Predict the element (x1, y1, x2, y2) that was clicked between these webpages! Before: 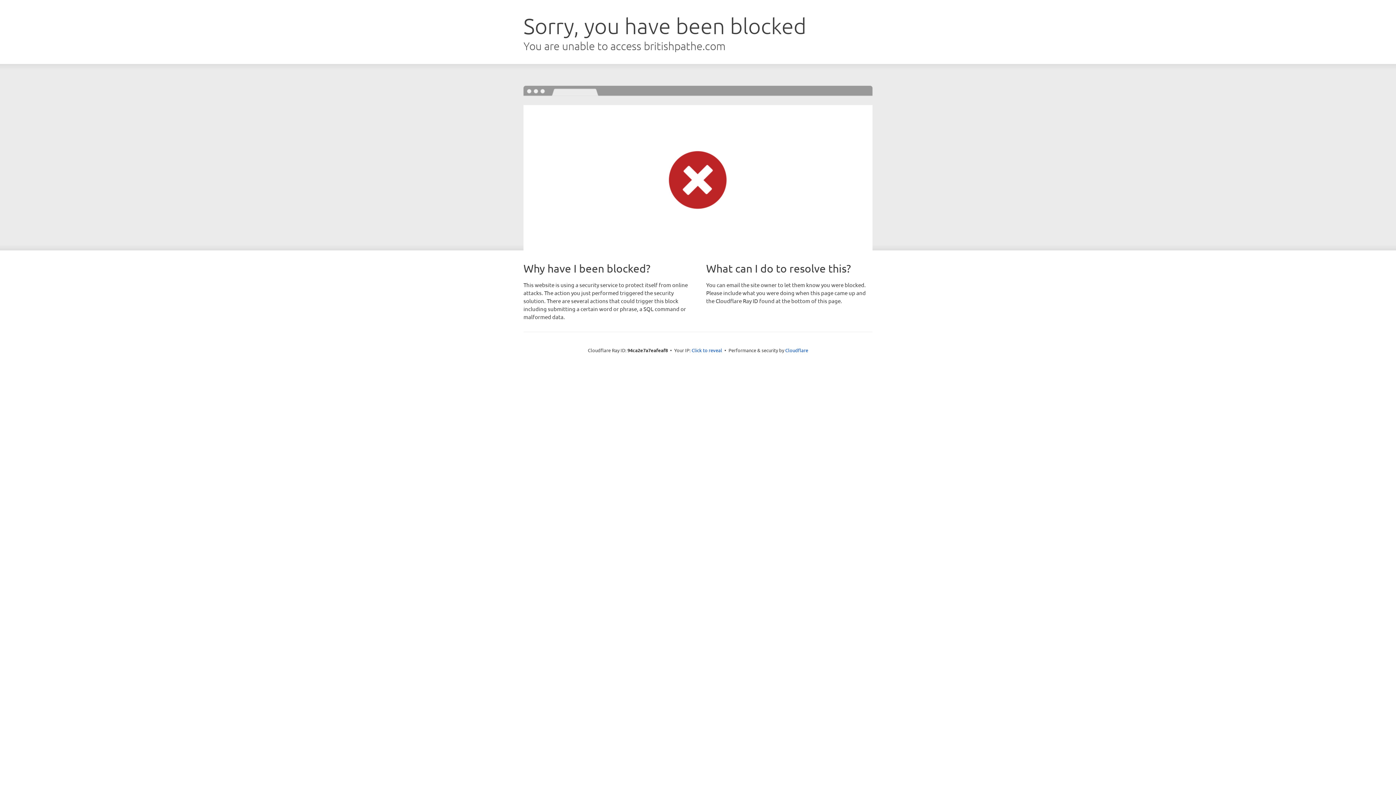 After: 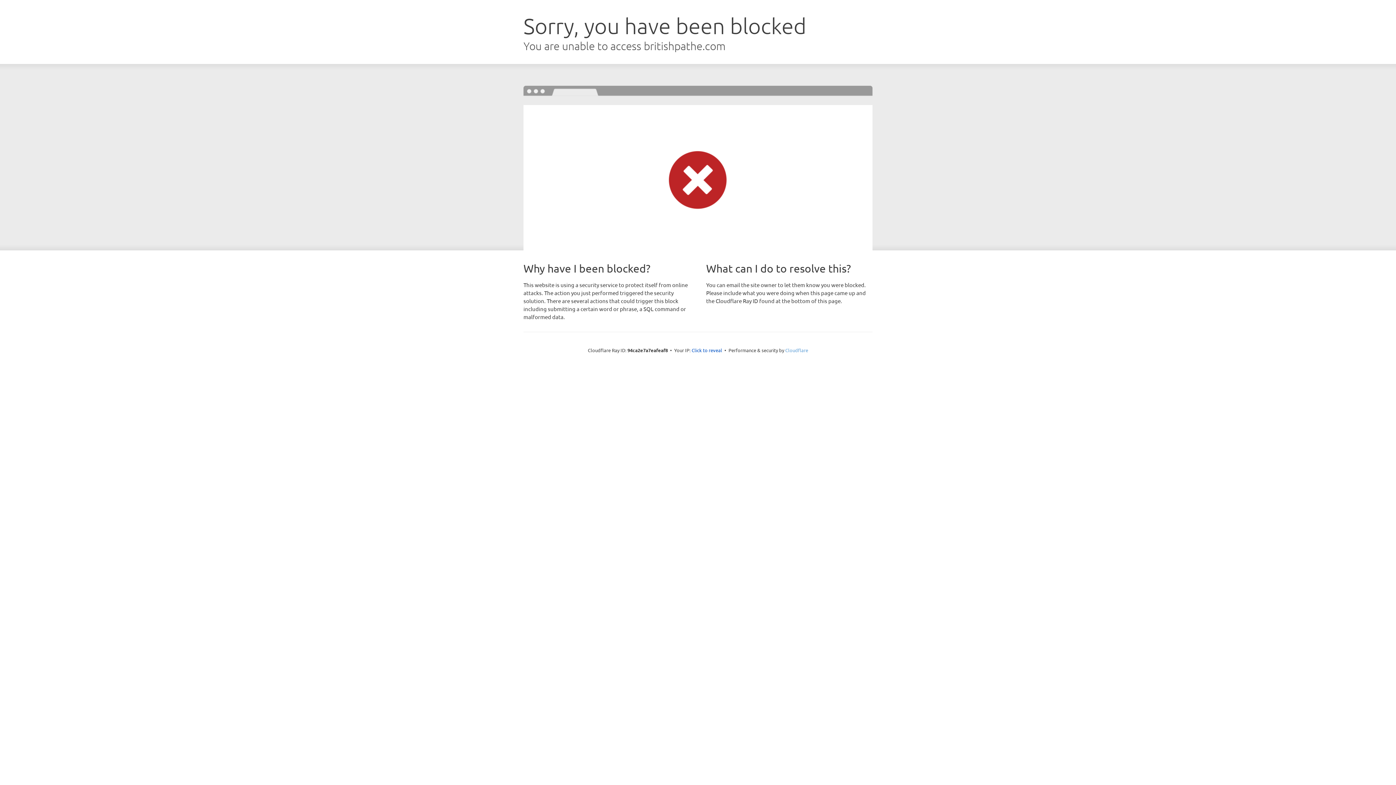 Action: label: Cloudflare bbox: (785, 347, 808, 353)